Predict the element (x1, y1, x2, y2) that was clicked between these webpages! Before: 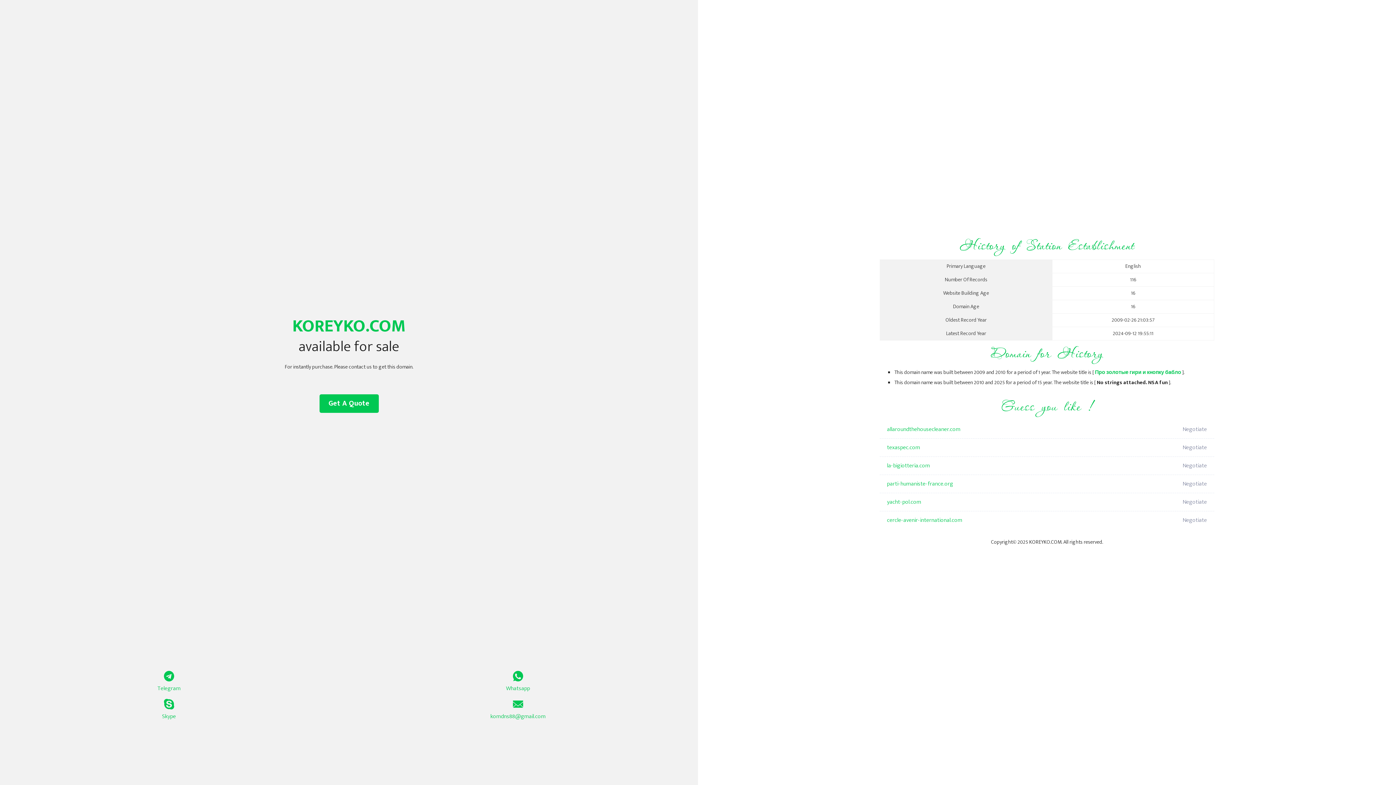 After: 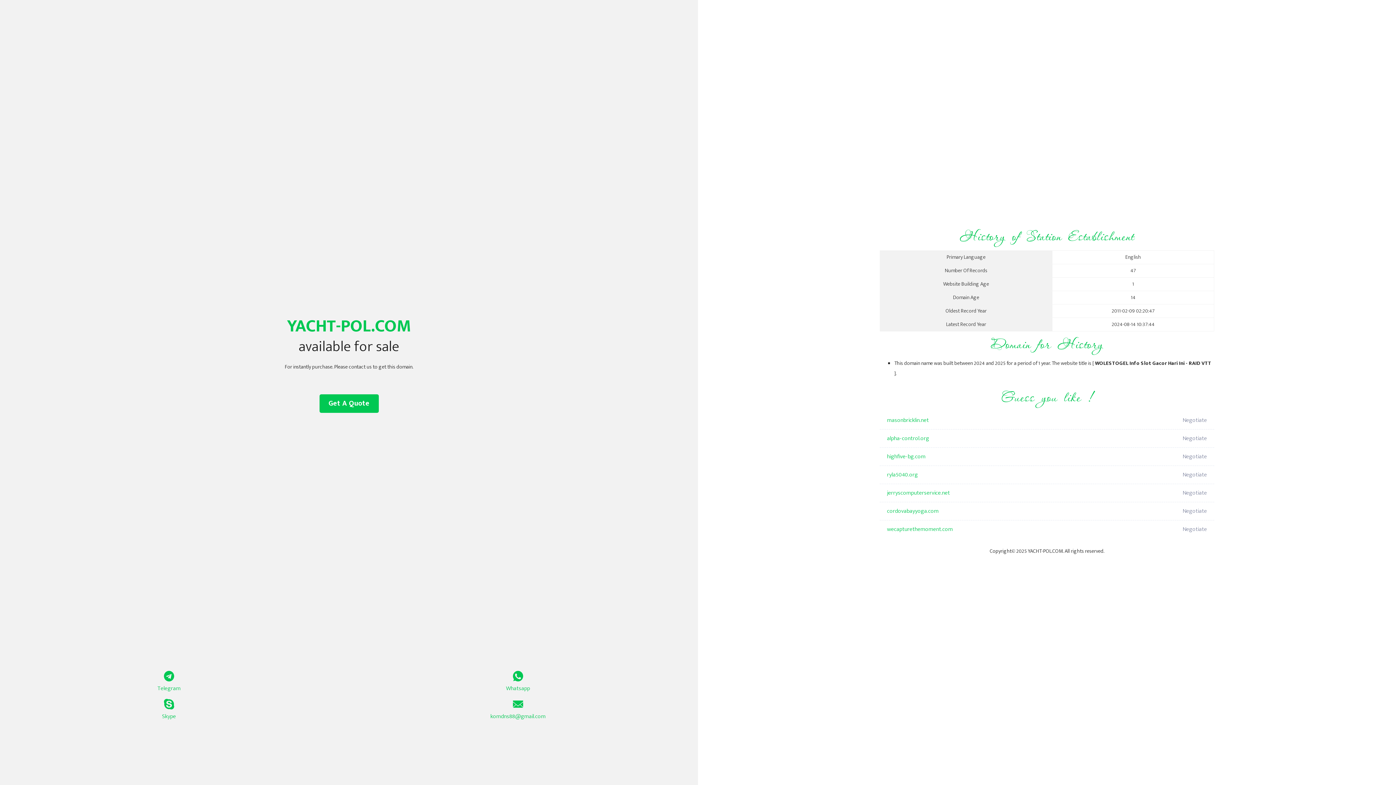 Action: bbox: (887, 493, 1098, 511) label: yacht-pol.com